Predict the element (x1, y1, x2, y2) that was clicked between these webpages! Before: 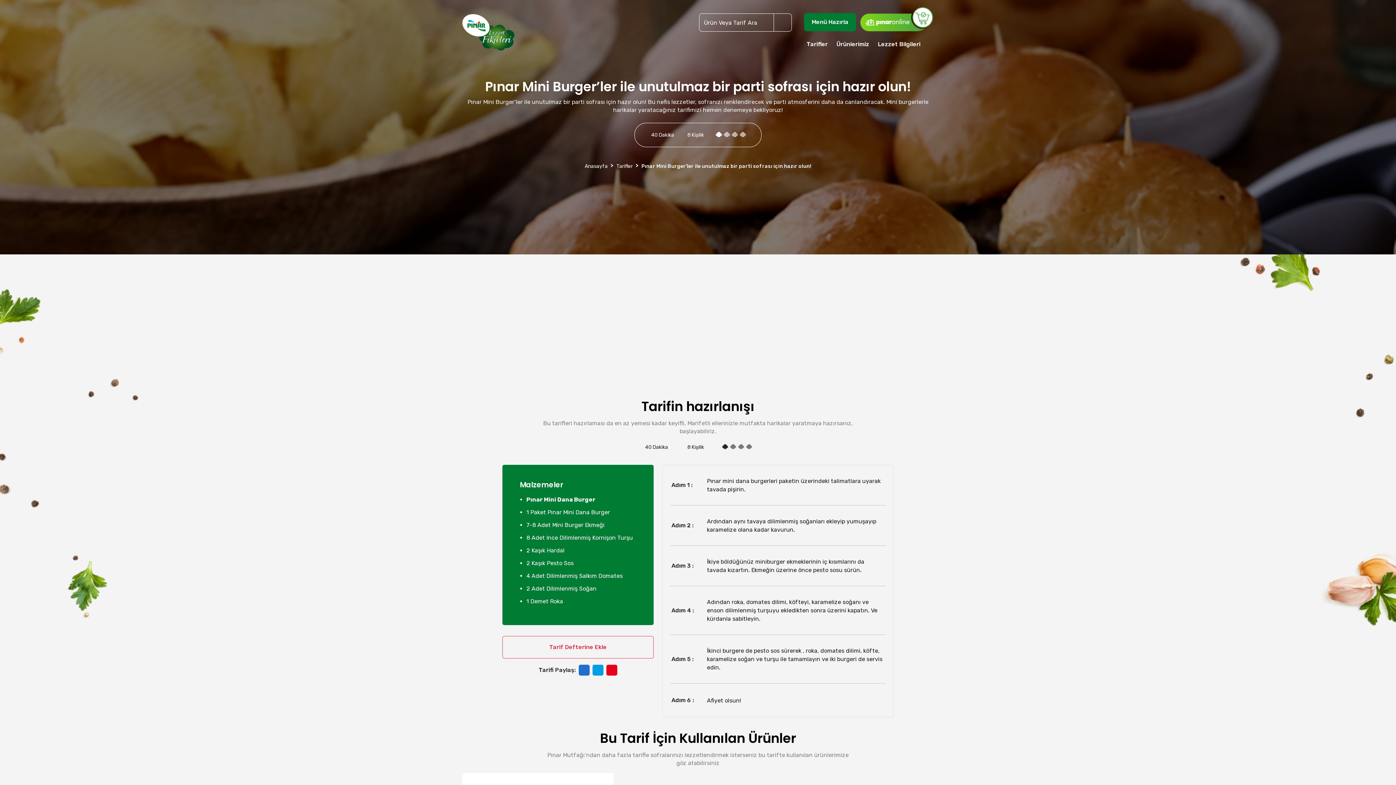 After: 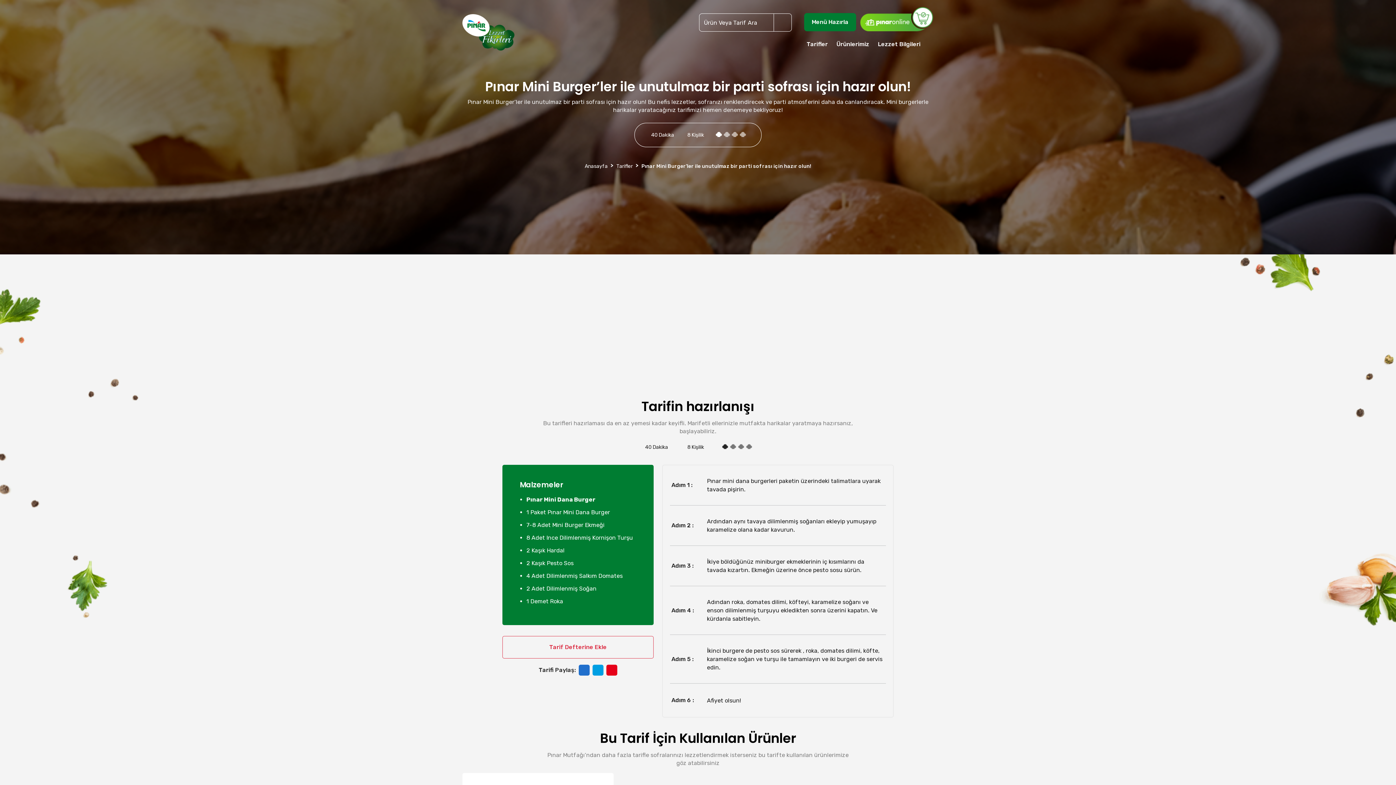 Action: bbox: (606, 665, 617, 676)